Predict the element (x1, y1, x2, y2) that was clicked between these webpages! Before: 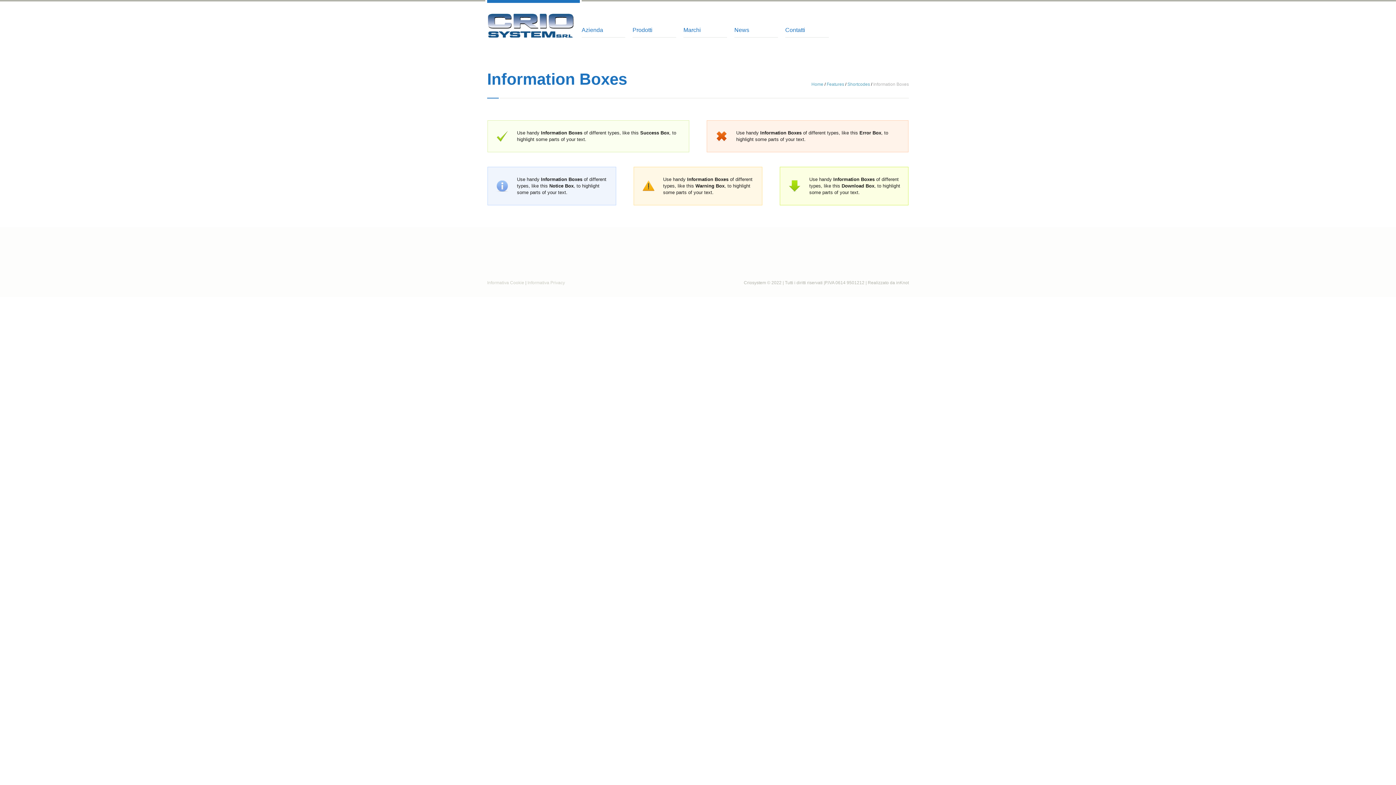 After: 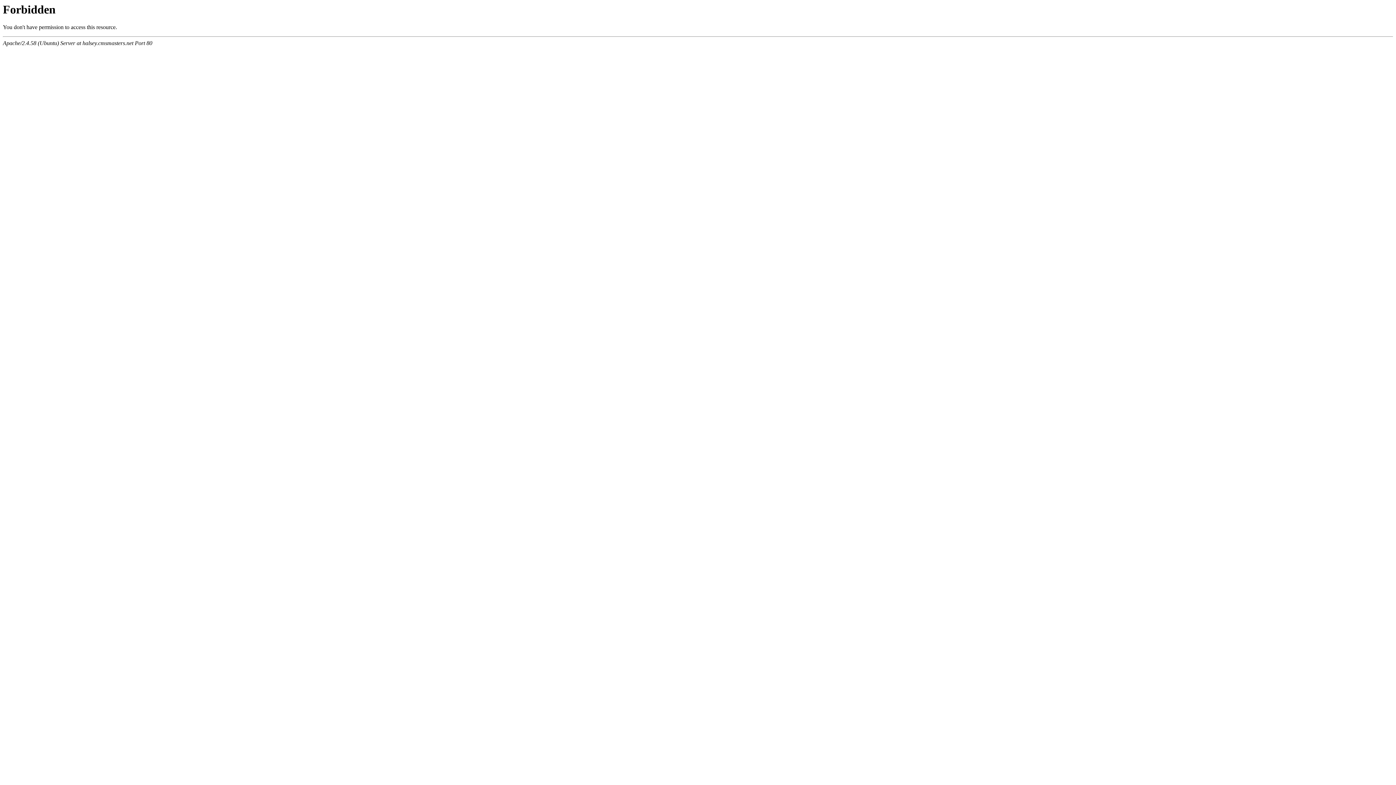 Action: label: Shortcodes bbox: (847, 81, 870, 86)